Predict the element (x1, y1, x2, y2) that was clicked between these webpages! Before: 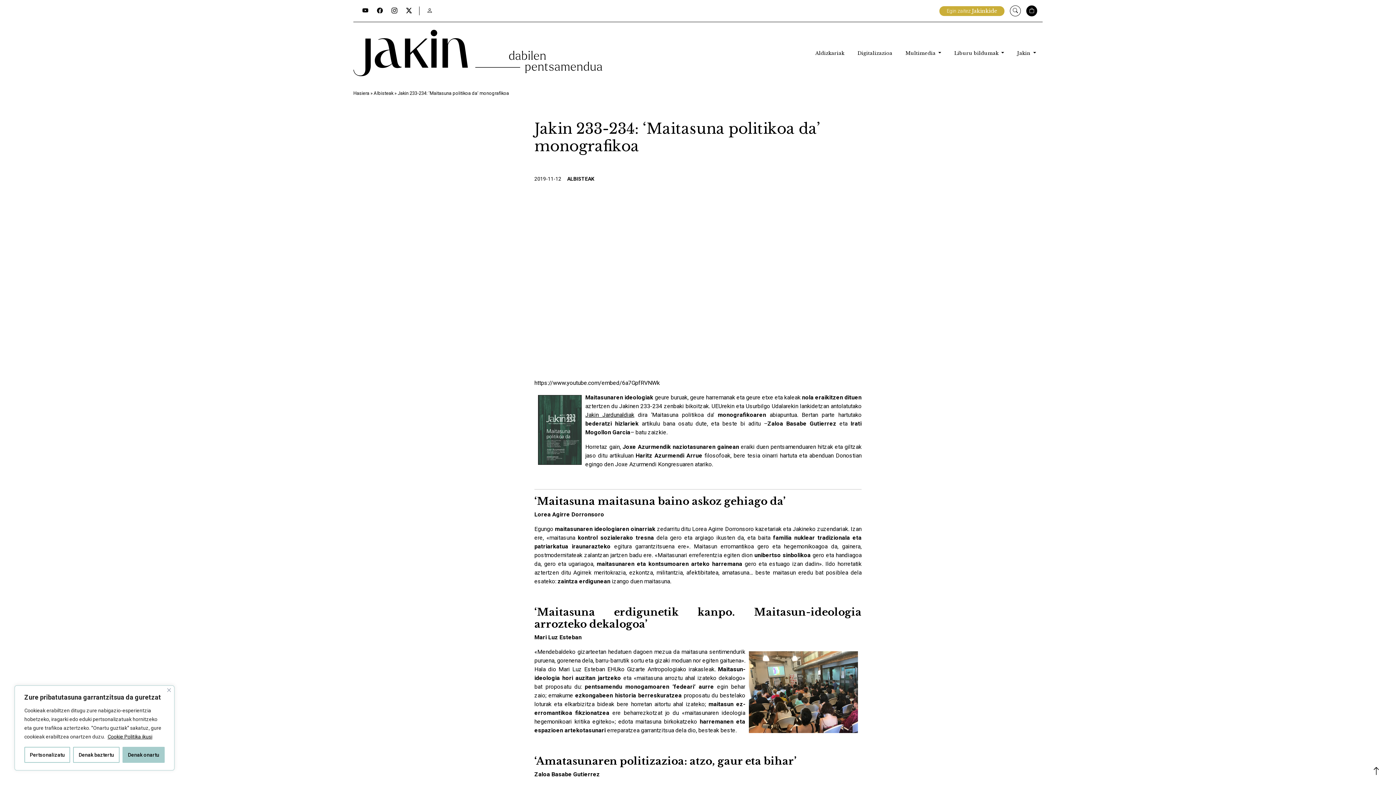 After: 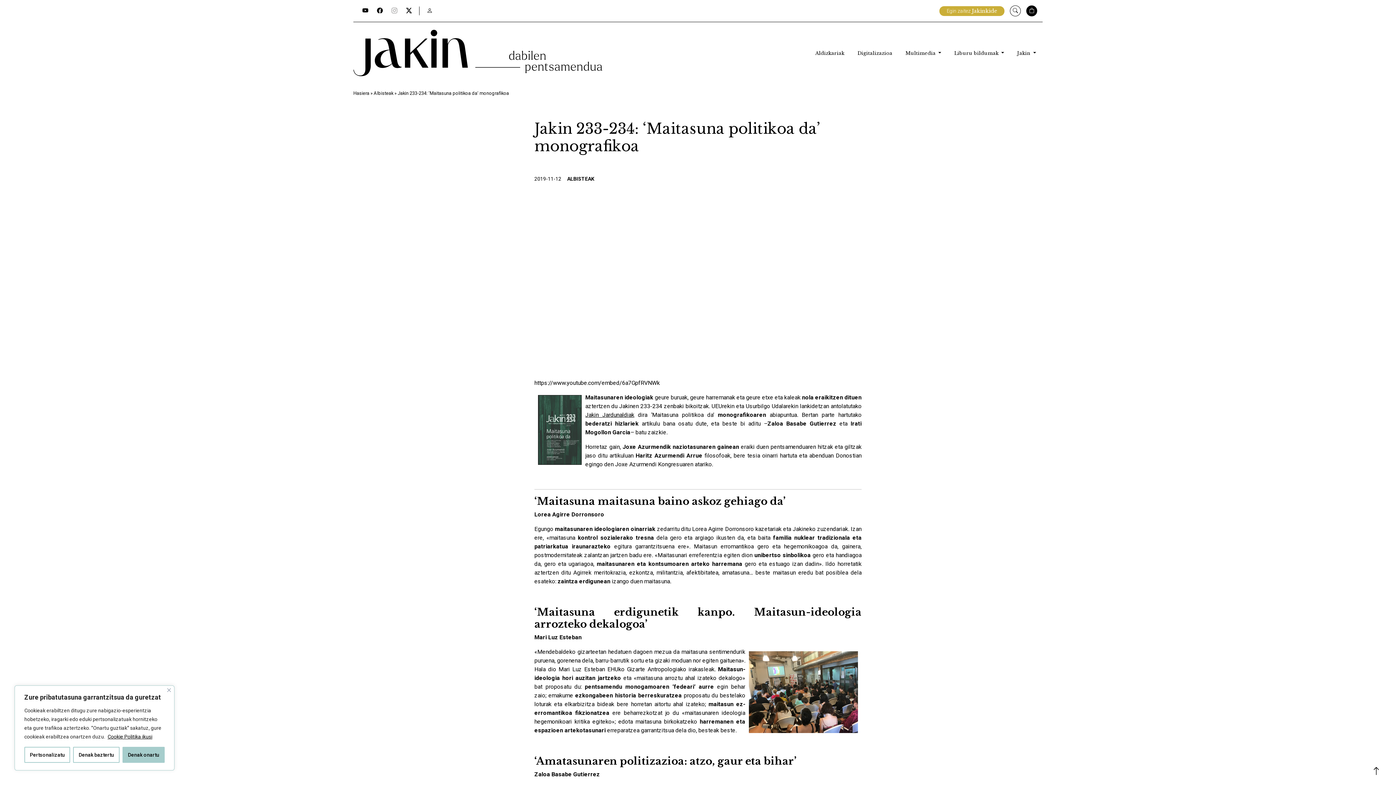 Action: bbox: (391, 7, 397, 14) label: Lehio berrian irekiko da